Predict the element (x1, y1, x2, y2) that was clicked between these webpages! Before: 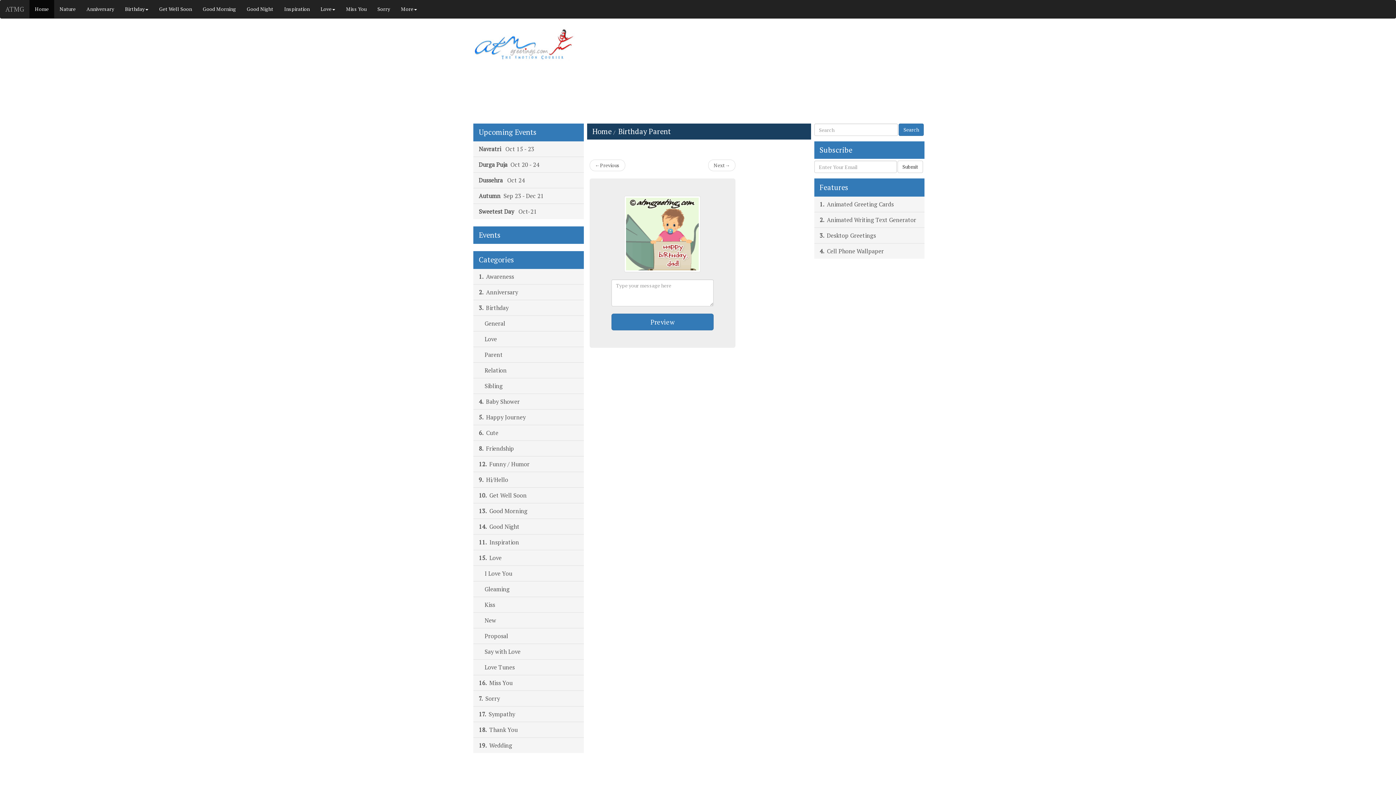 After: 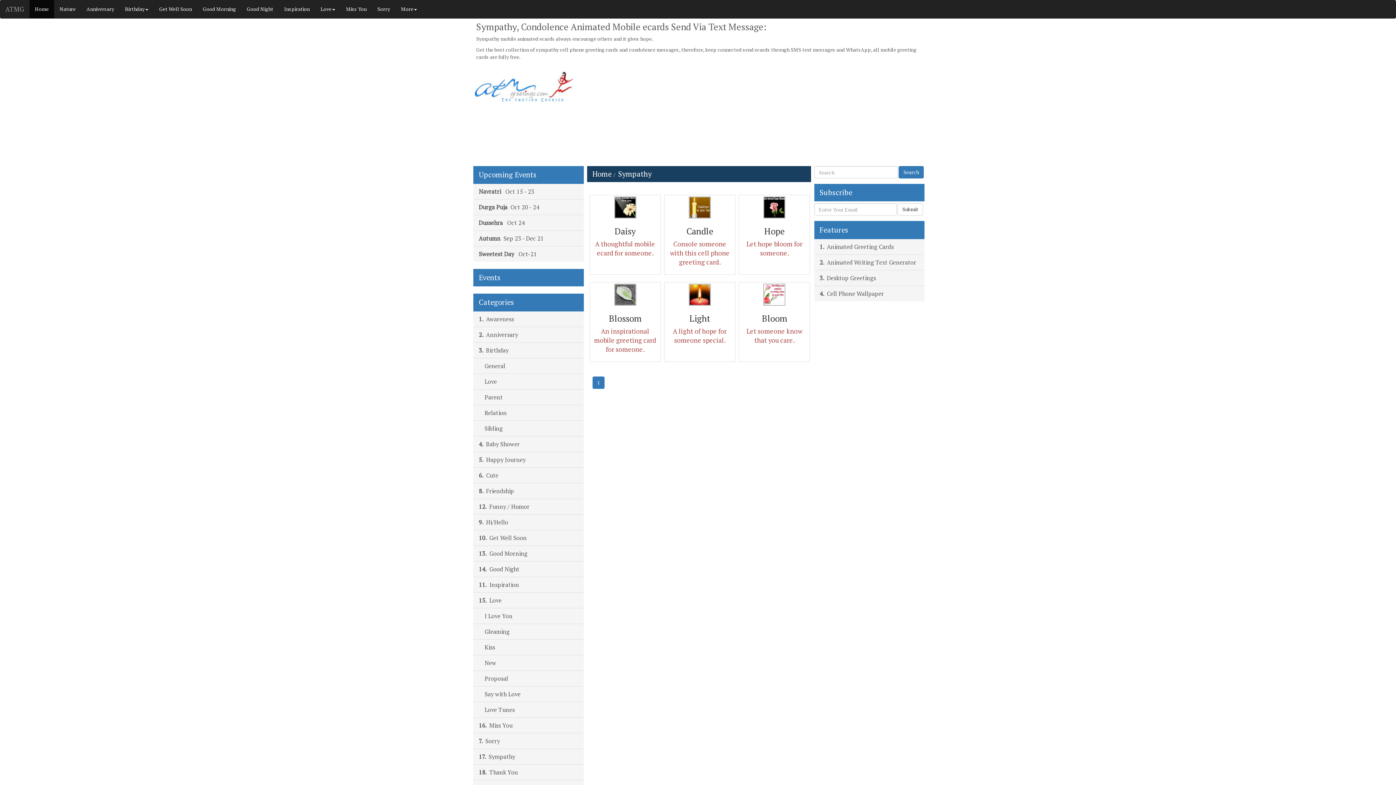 Action: bbox: (473, 706, 583, 722) label: 17.  Sympathy